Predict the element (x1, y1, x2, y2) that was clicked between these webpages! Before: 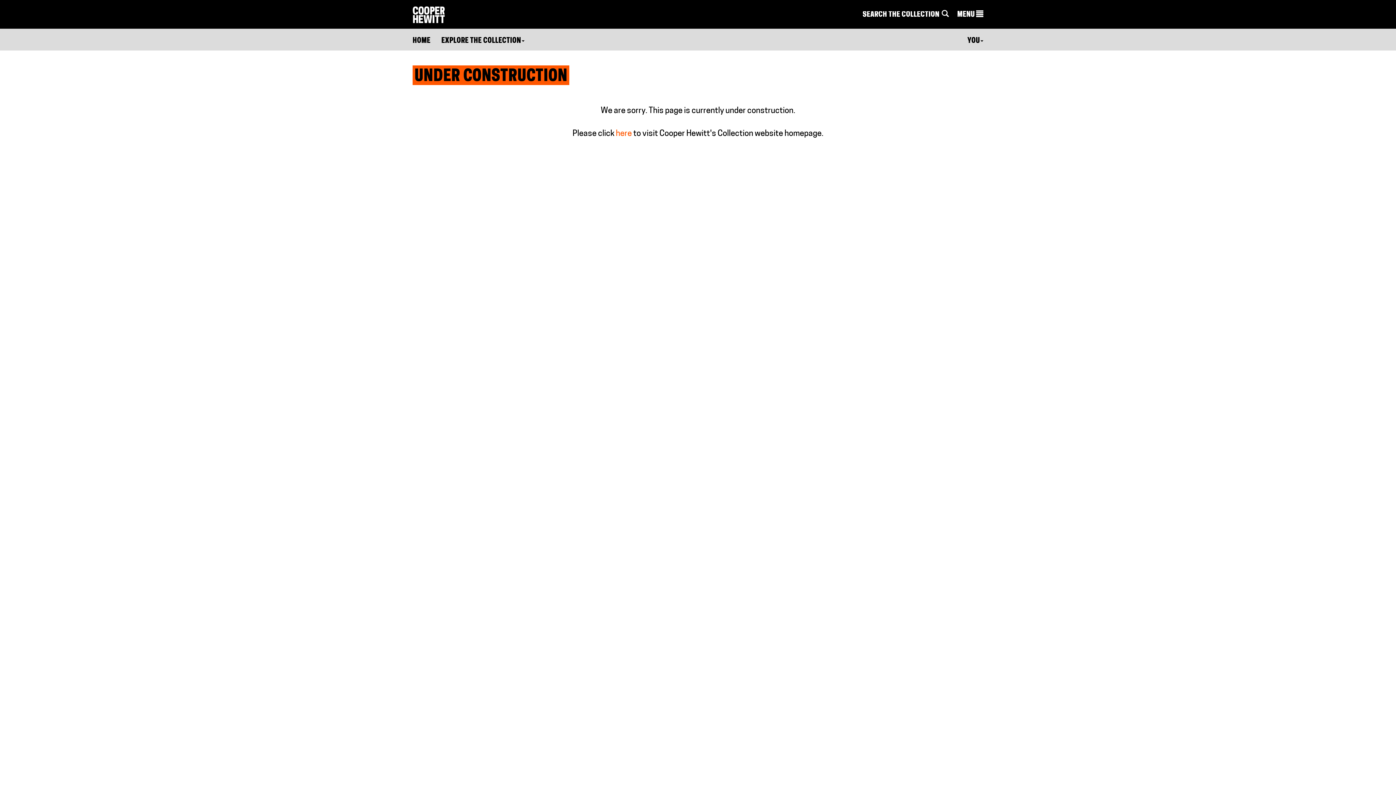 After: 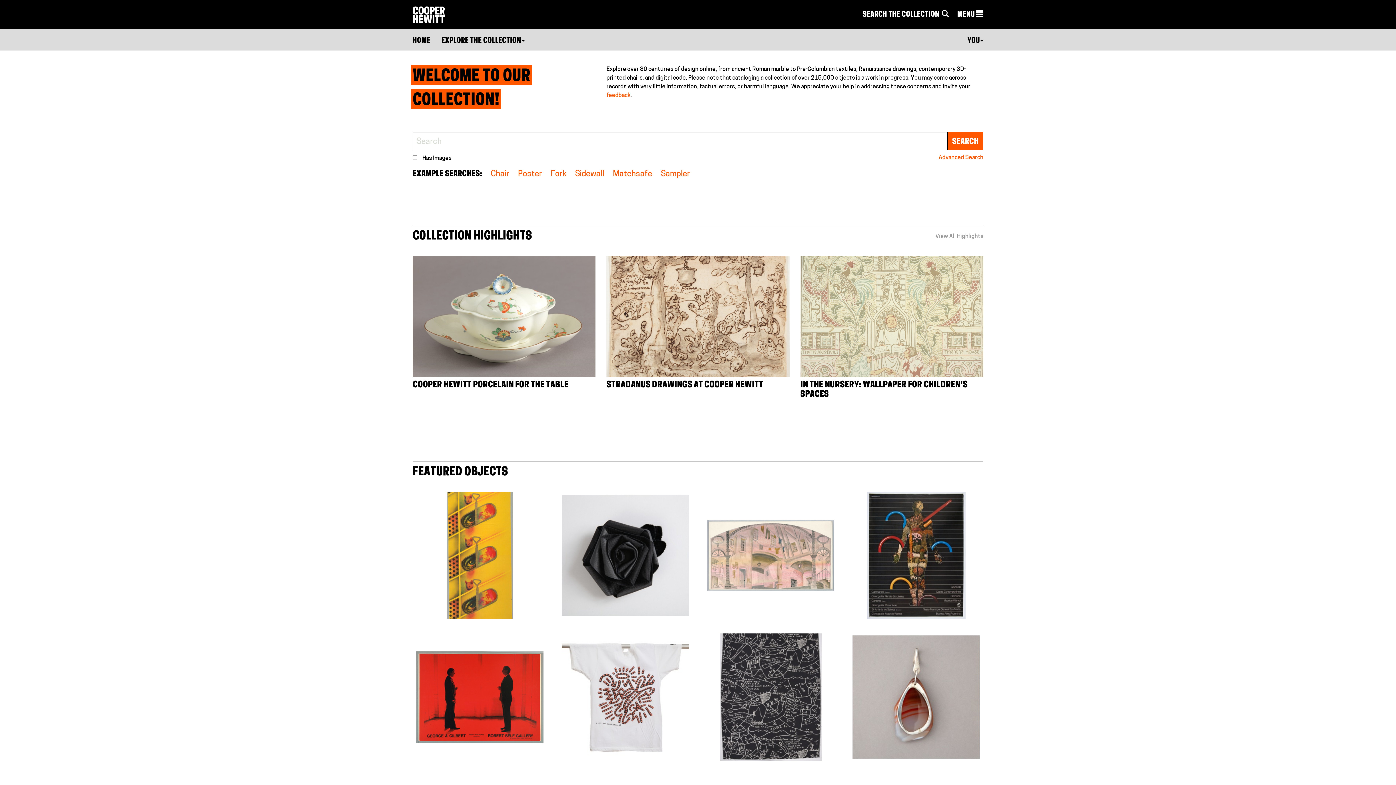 Action: bbox: (616, 129, 632, 138) label: here